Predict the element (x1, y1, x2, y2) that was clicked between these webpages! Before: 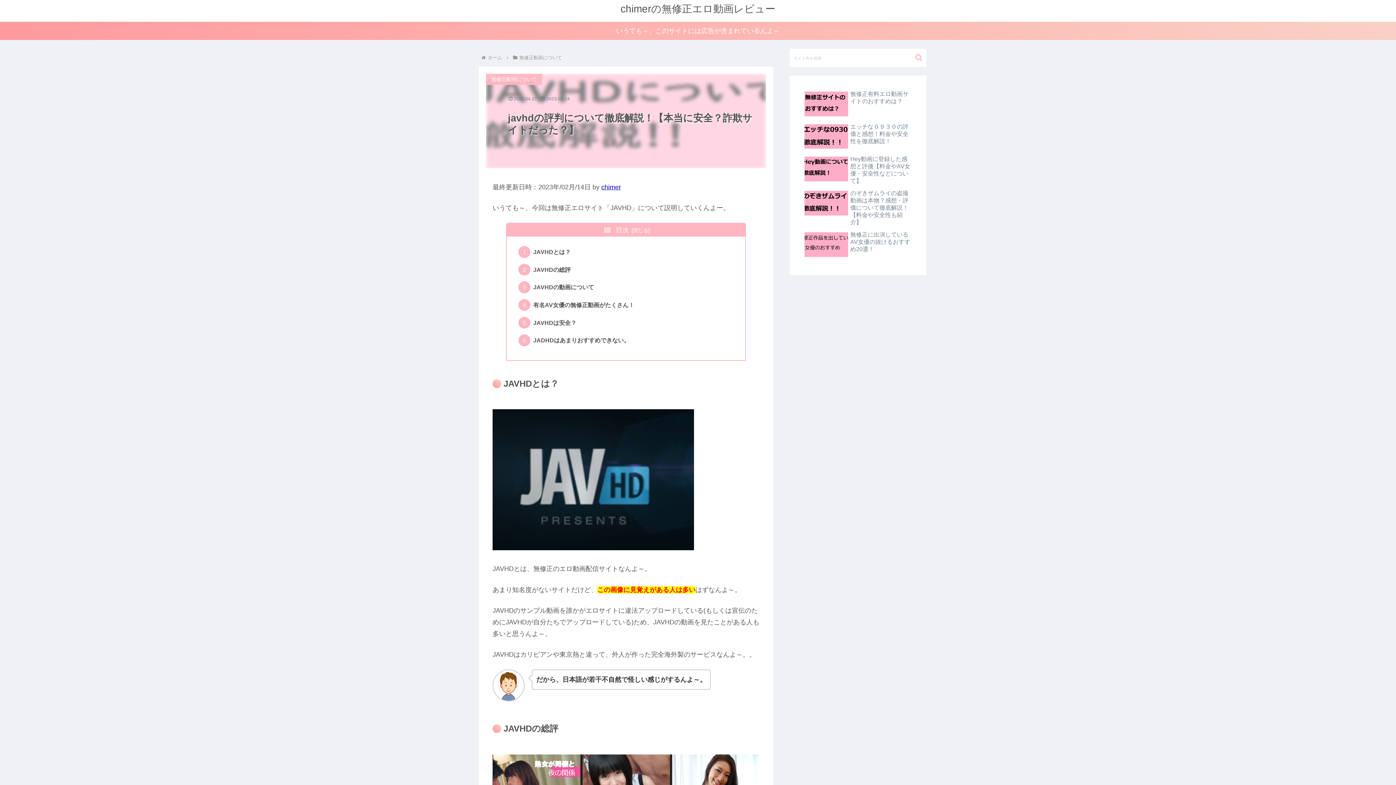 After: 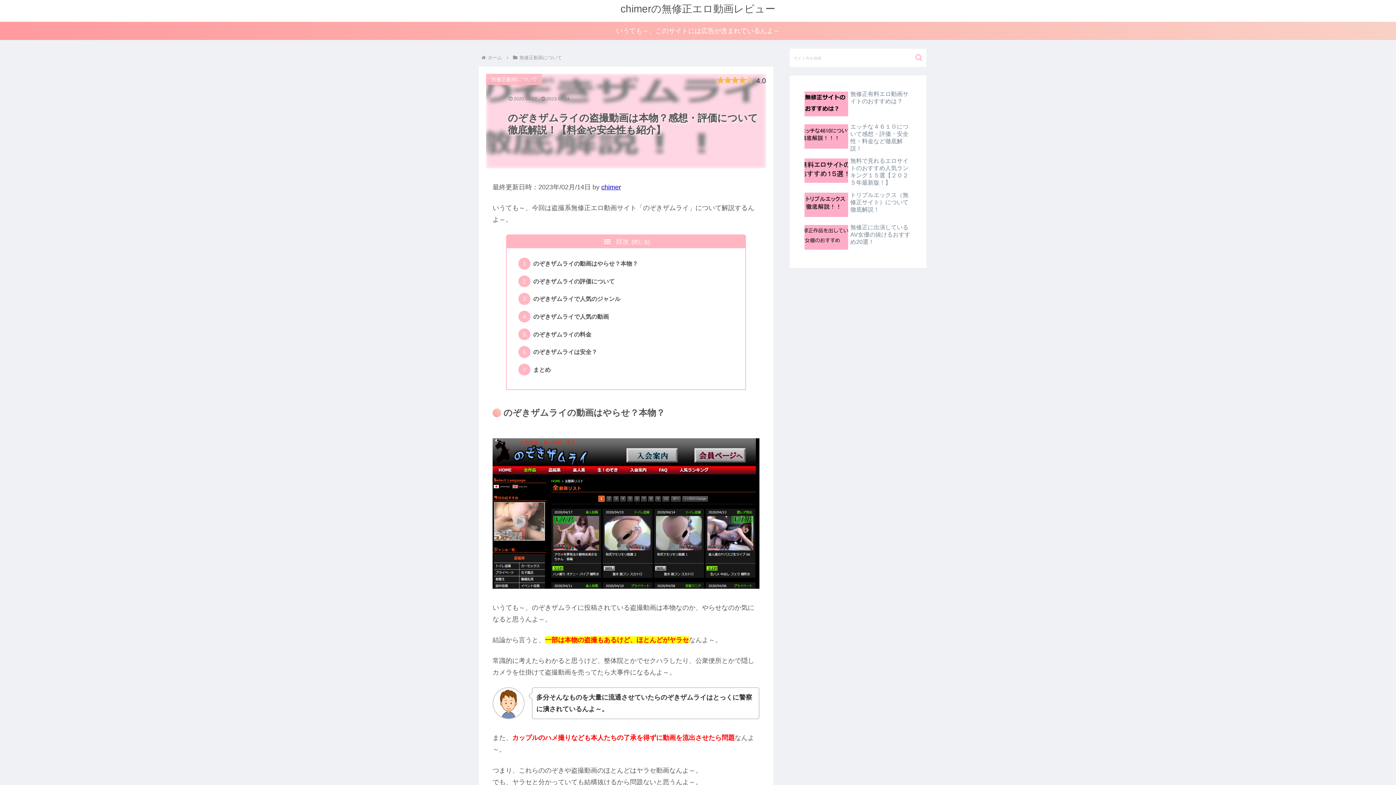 Action: label: のぞきザムライの盗撮動画は本物？感想・評価について徹底解説！【料金や安全性も紹介】 bbox: (802, 188, 913, 228)